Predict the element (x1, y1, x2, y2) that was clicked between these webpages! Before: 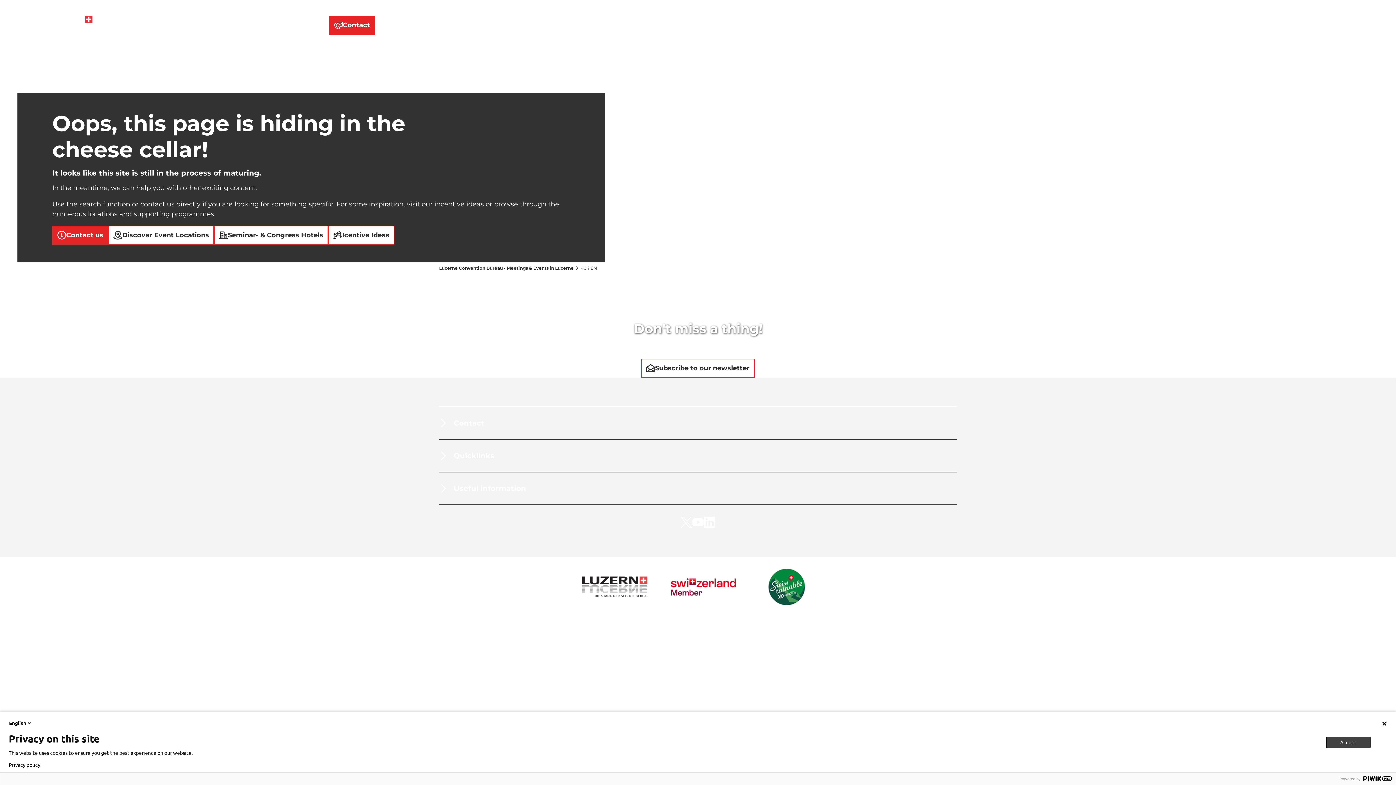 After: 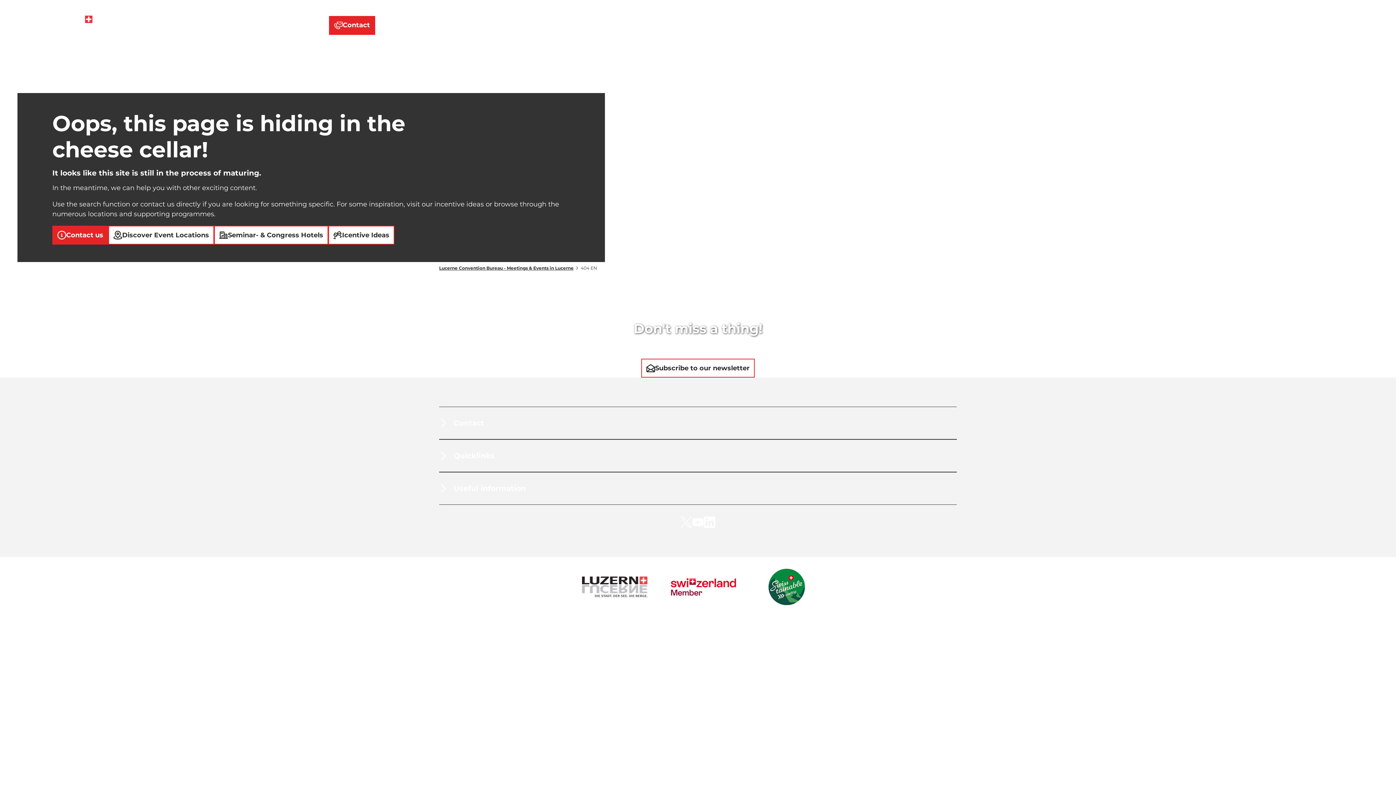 Action: label: Accept bbox: (1326, 736, 1370, 748)